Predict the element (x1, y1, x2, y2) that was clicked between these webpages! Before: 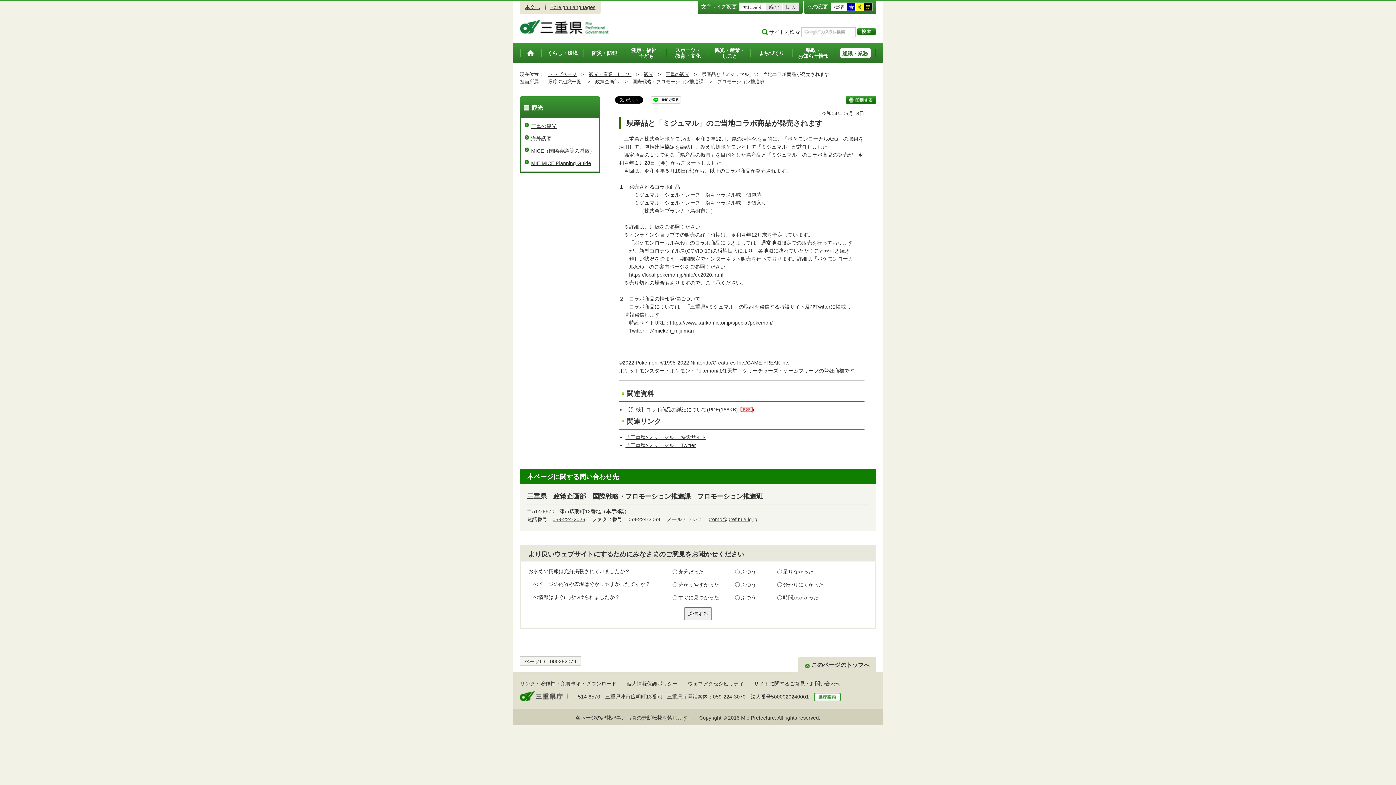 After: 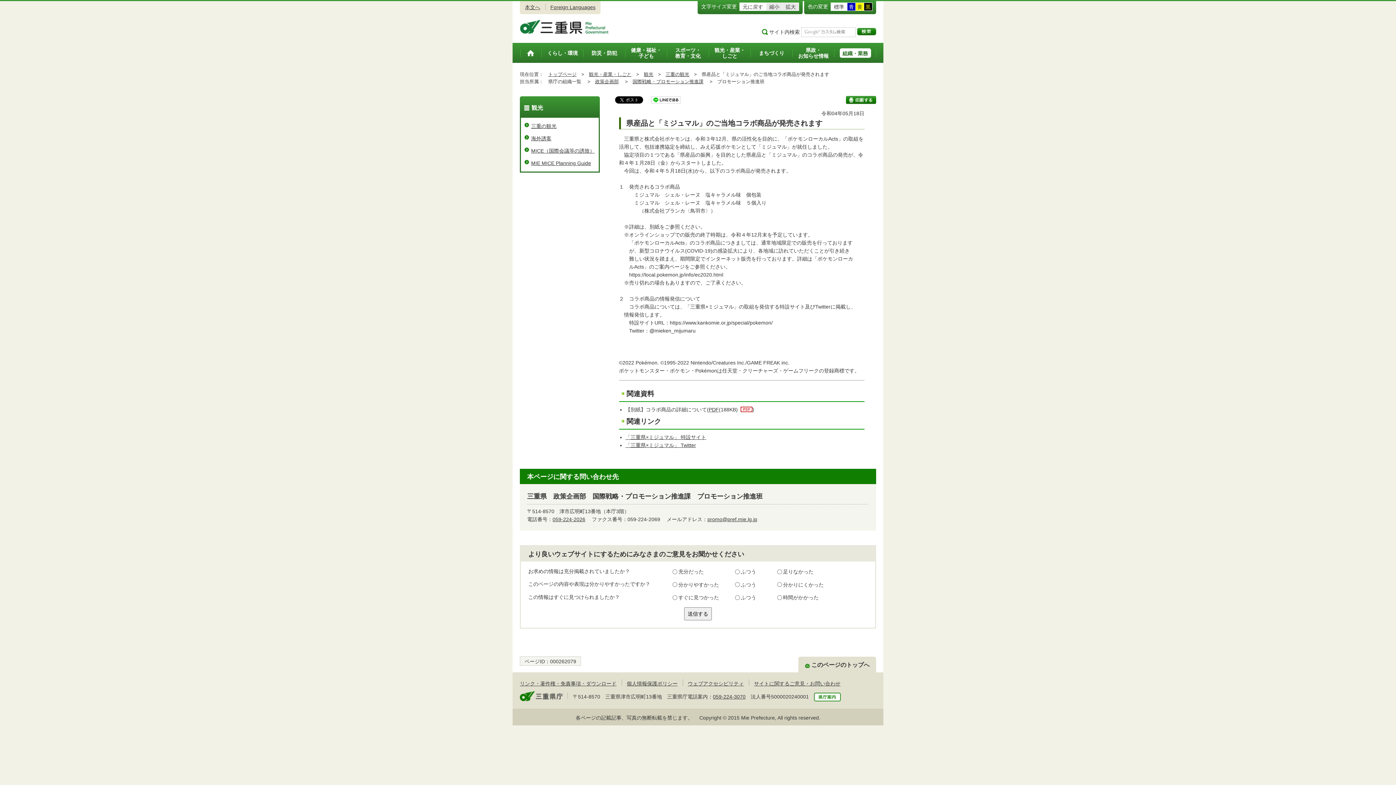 Action: label: 黒 bbox: (864, 2, 872, 10)